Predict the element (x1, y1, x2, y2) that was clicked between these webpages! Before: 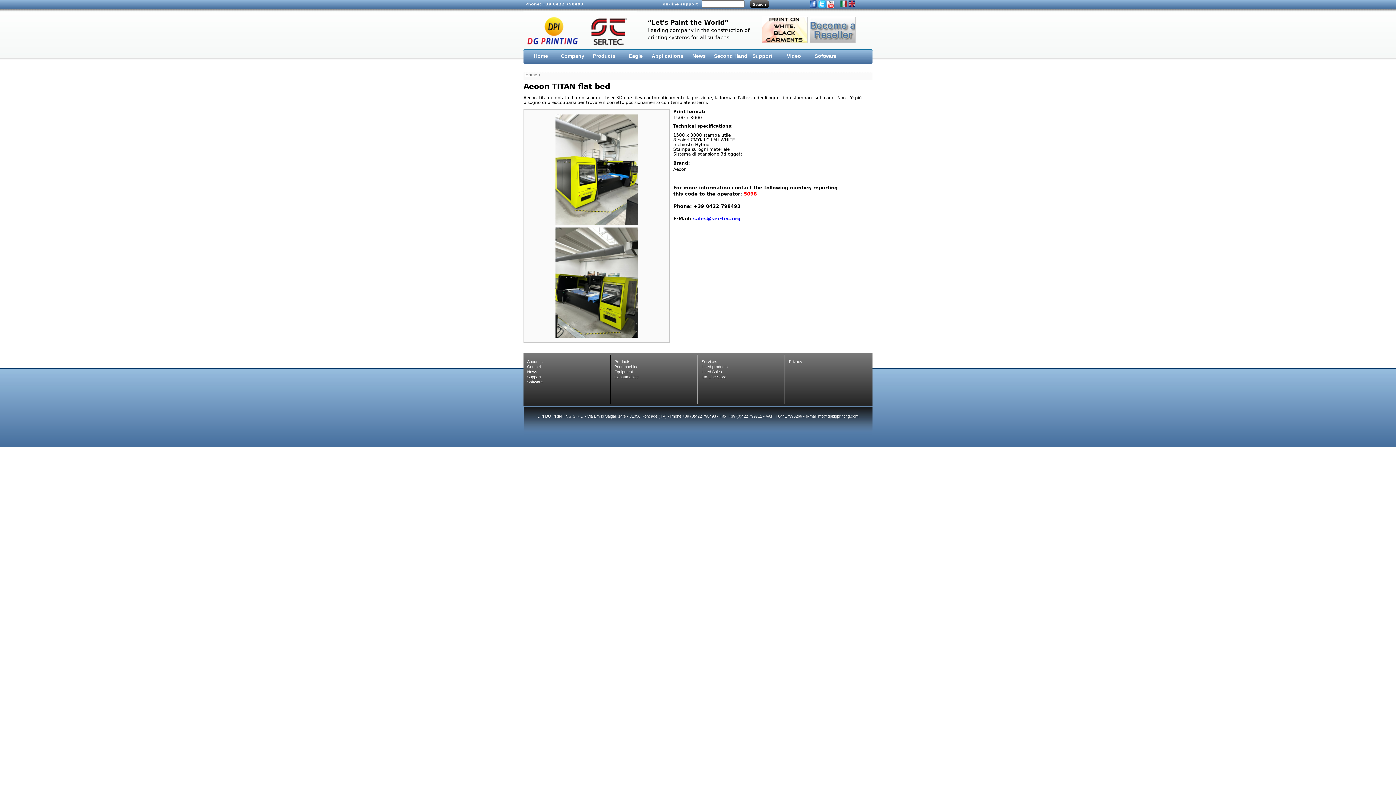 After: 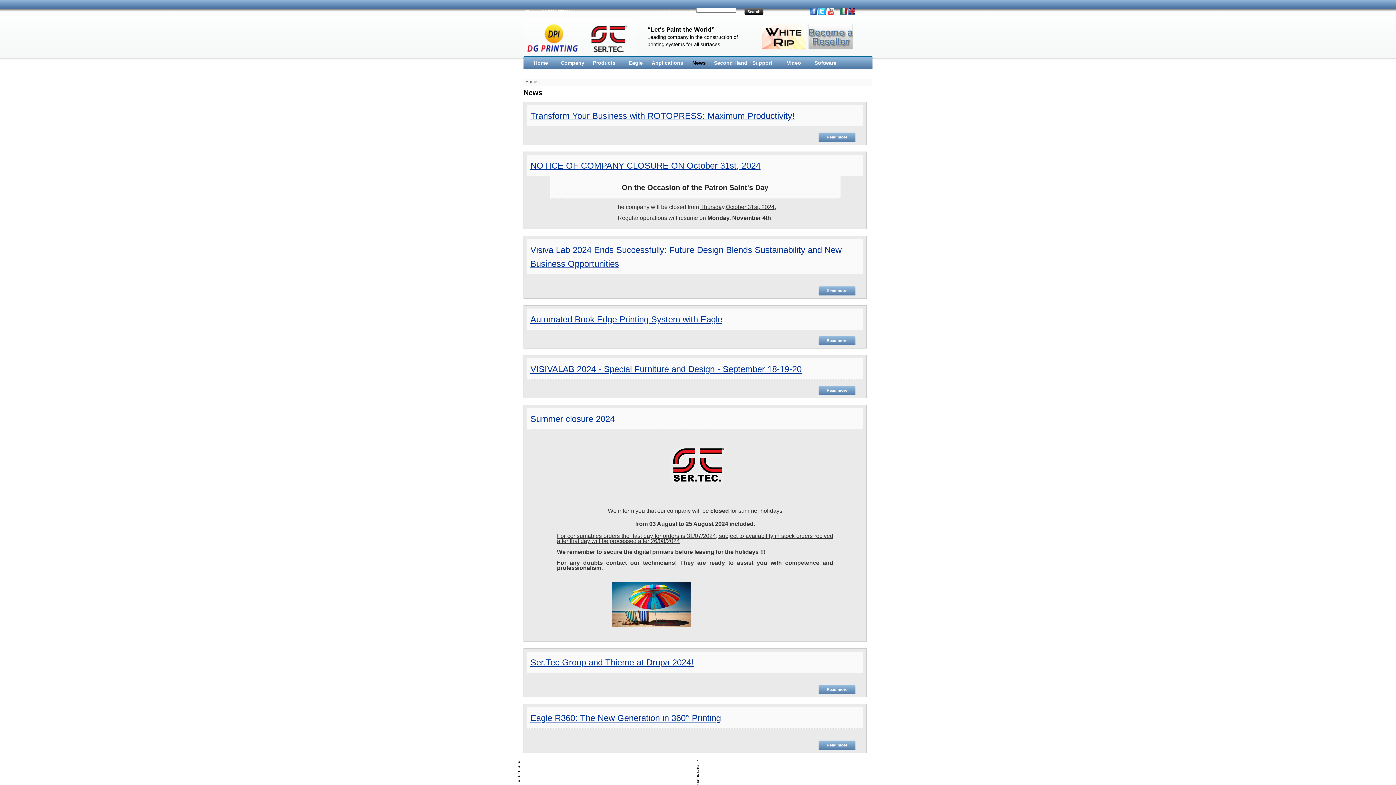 Action: label: News bbox: (527, 369, 537, 374)